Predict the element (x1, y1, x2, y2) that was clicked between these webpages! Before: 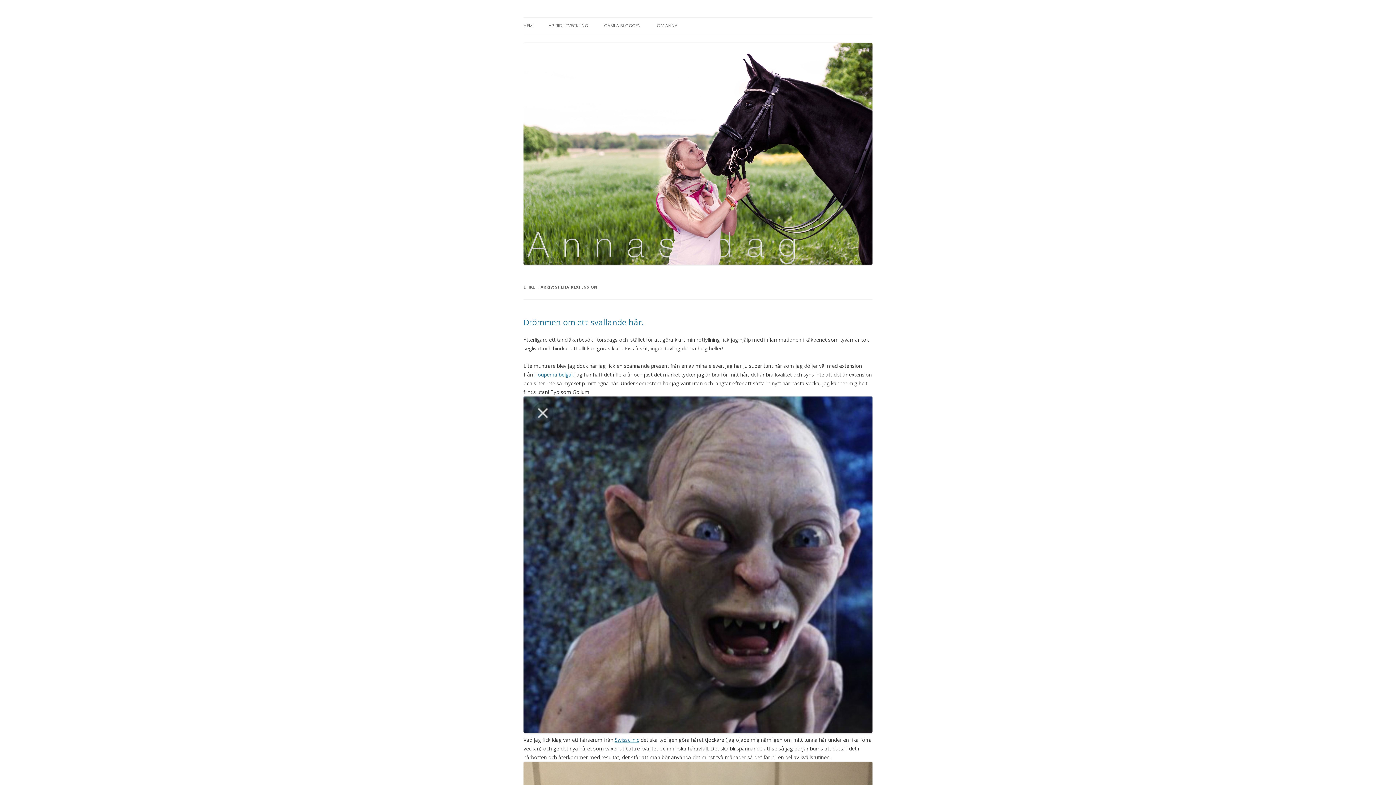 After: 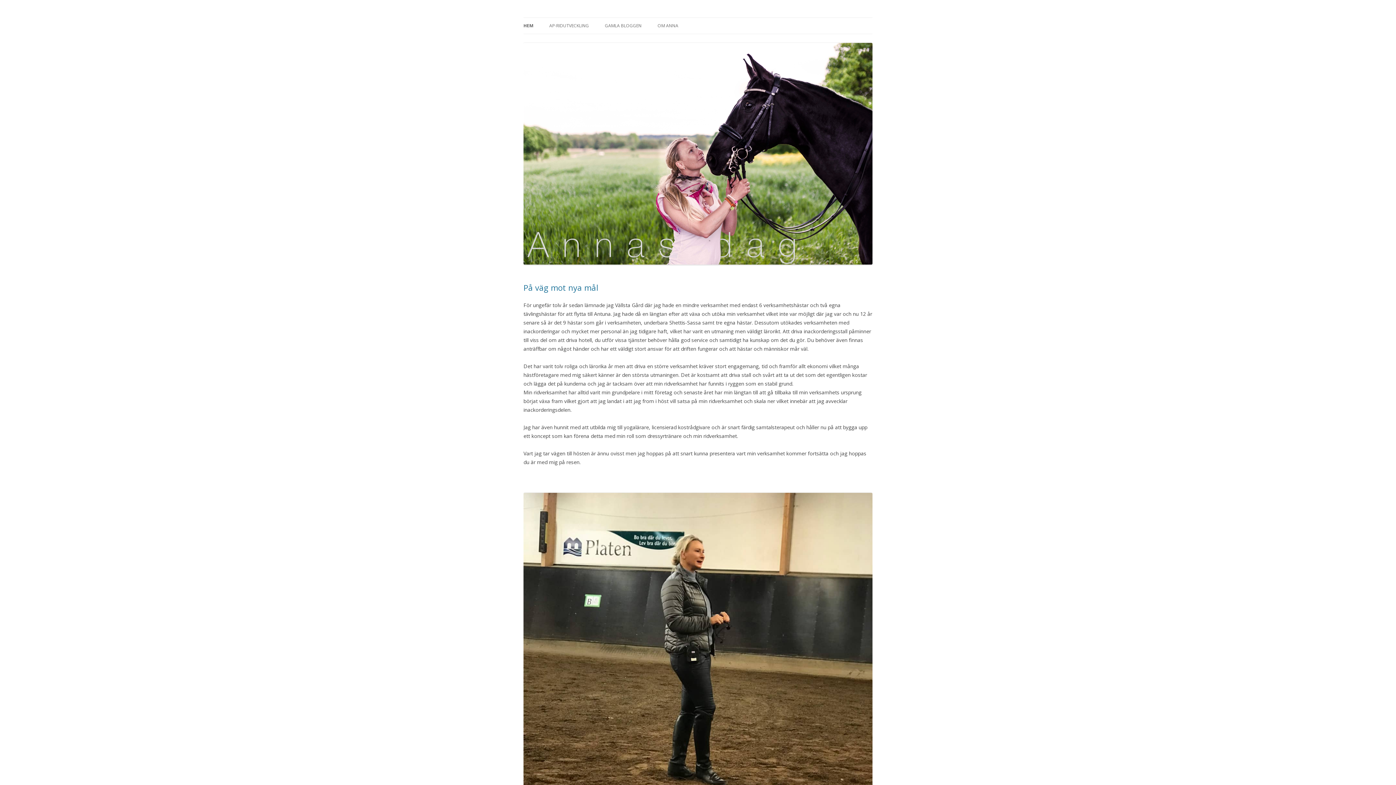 Action: label: HEM bbox: (523, 17, 532, 33)